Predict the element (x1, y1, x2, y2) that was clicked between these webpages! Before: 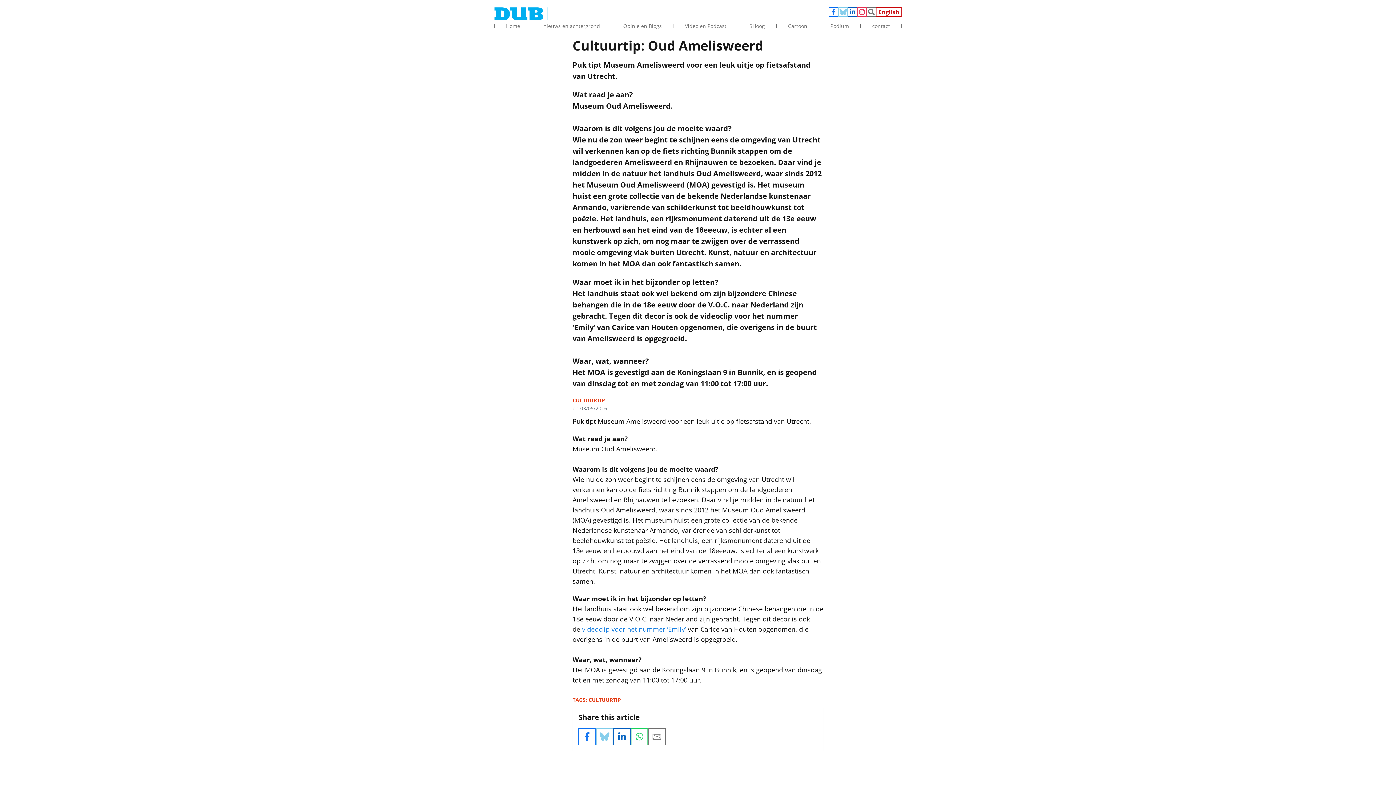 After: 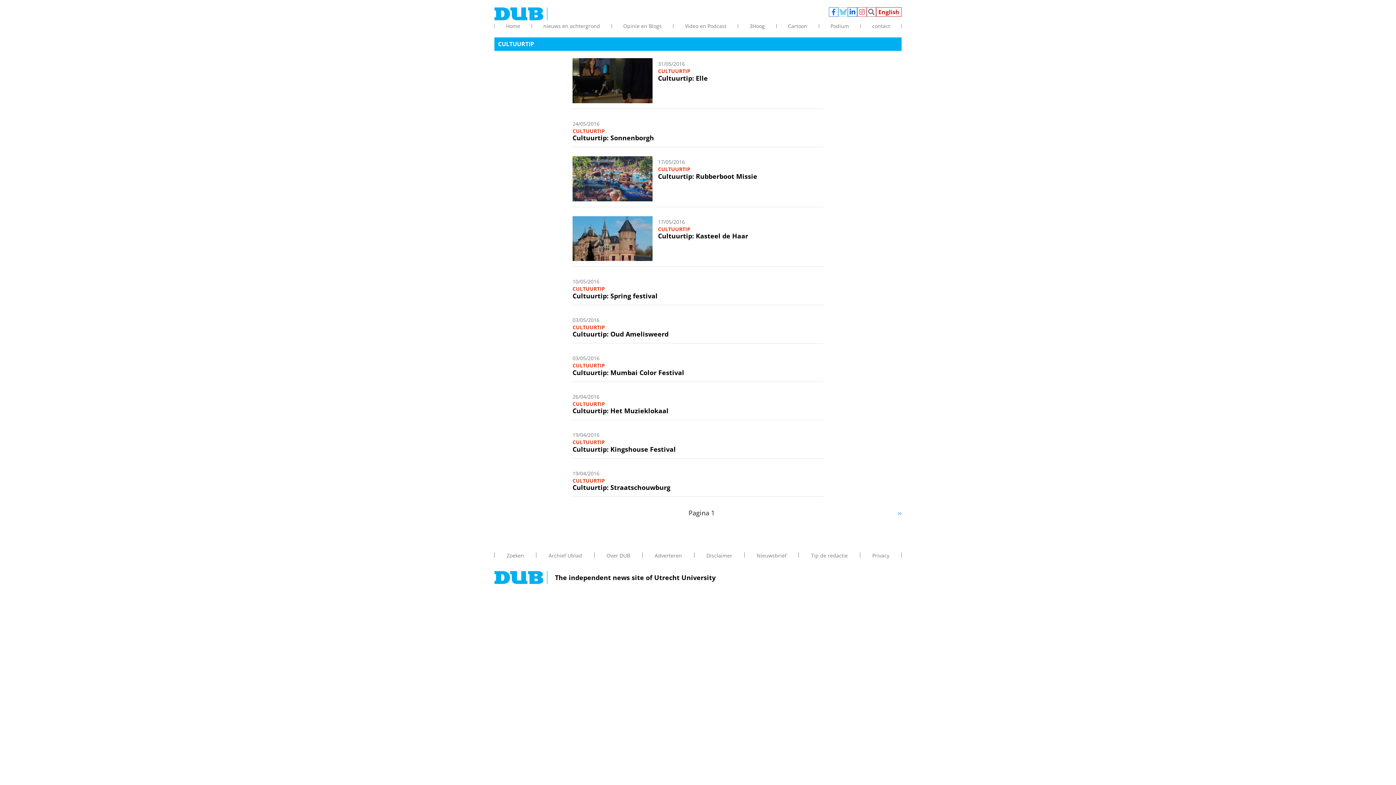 Action: bbox: (572, 396, 605, 403) label: CULTUURTIP